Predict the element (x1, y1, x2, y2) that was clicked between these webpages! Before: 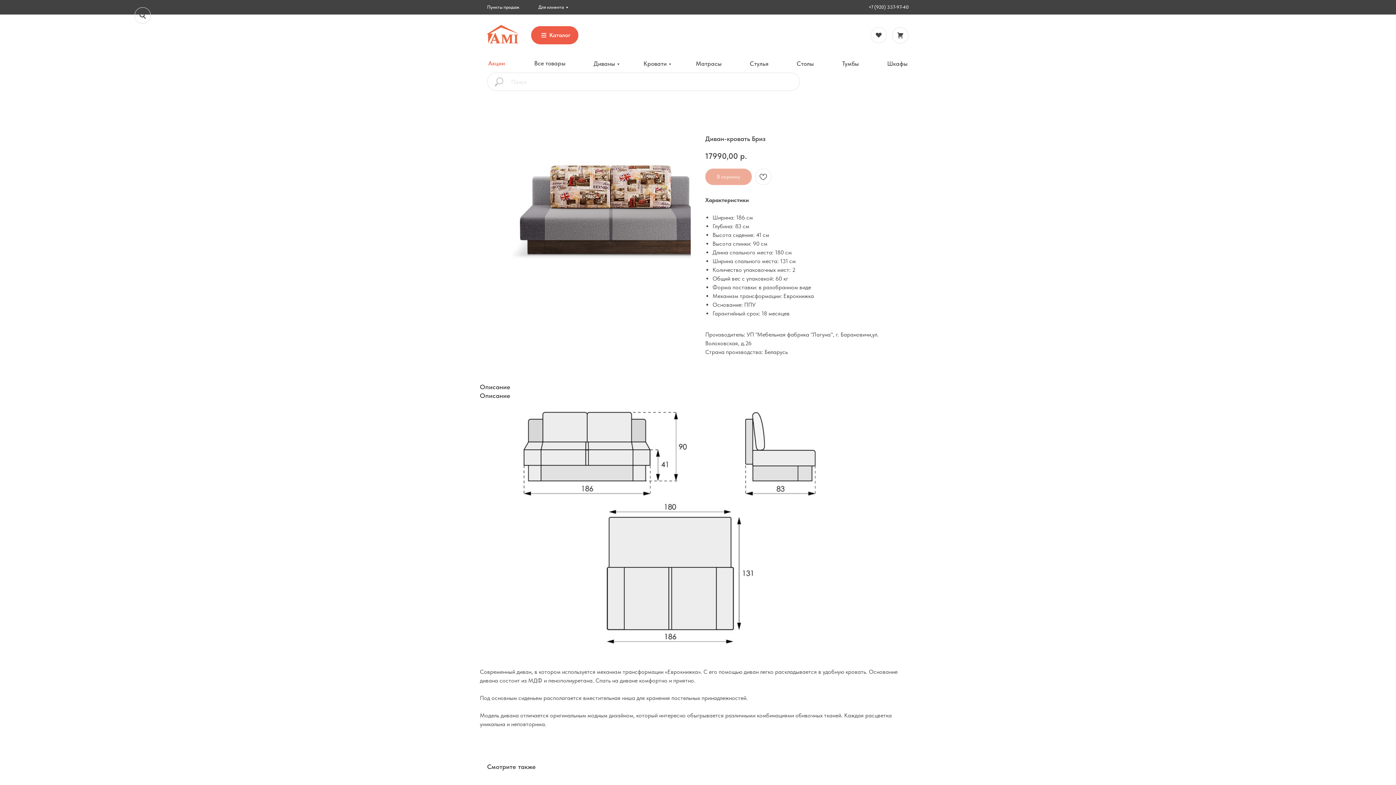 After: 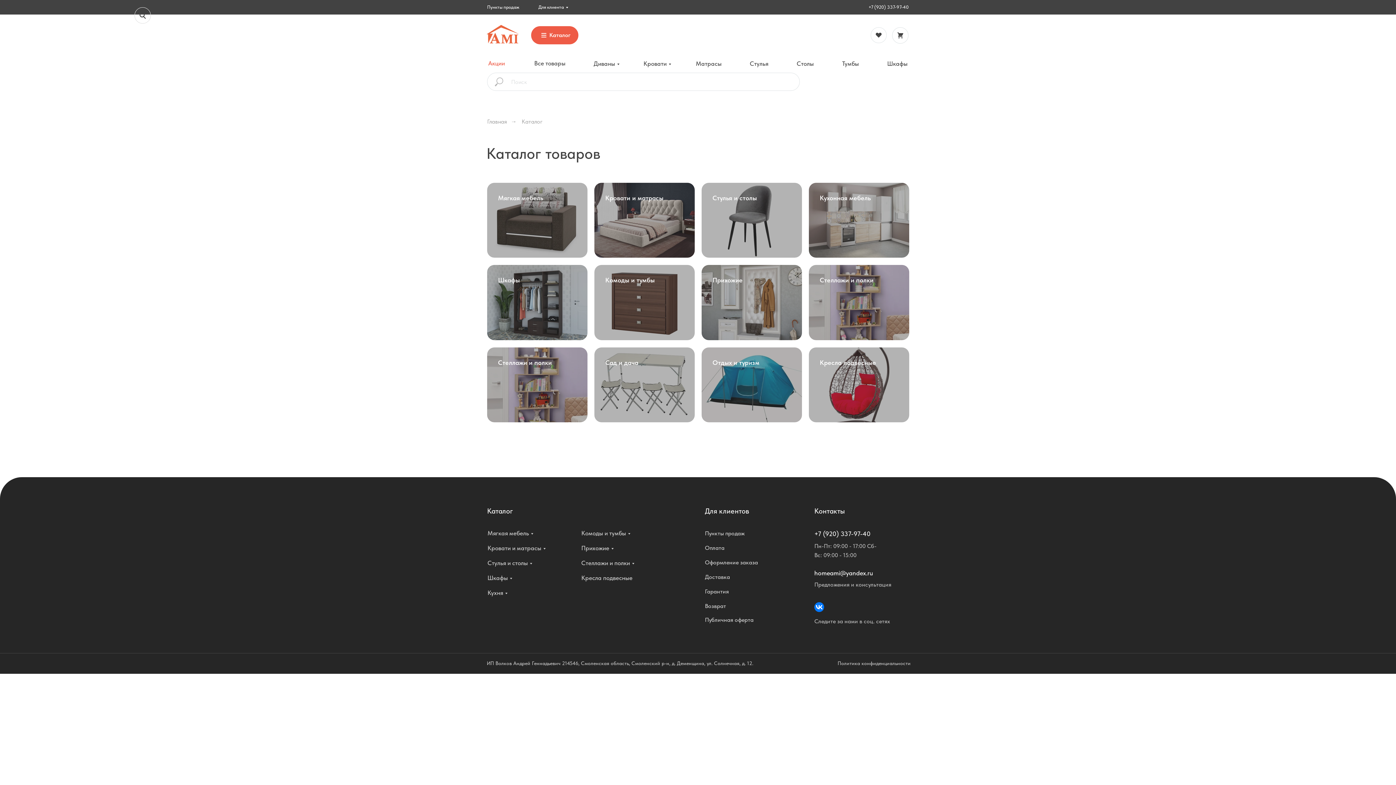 Action: bbox: (530, 53, 569, 72) label: Все товары